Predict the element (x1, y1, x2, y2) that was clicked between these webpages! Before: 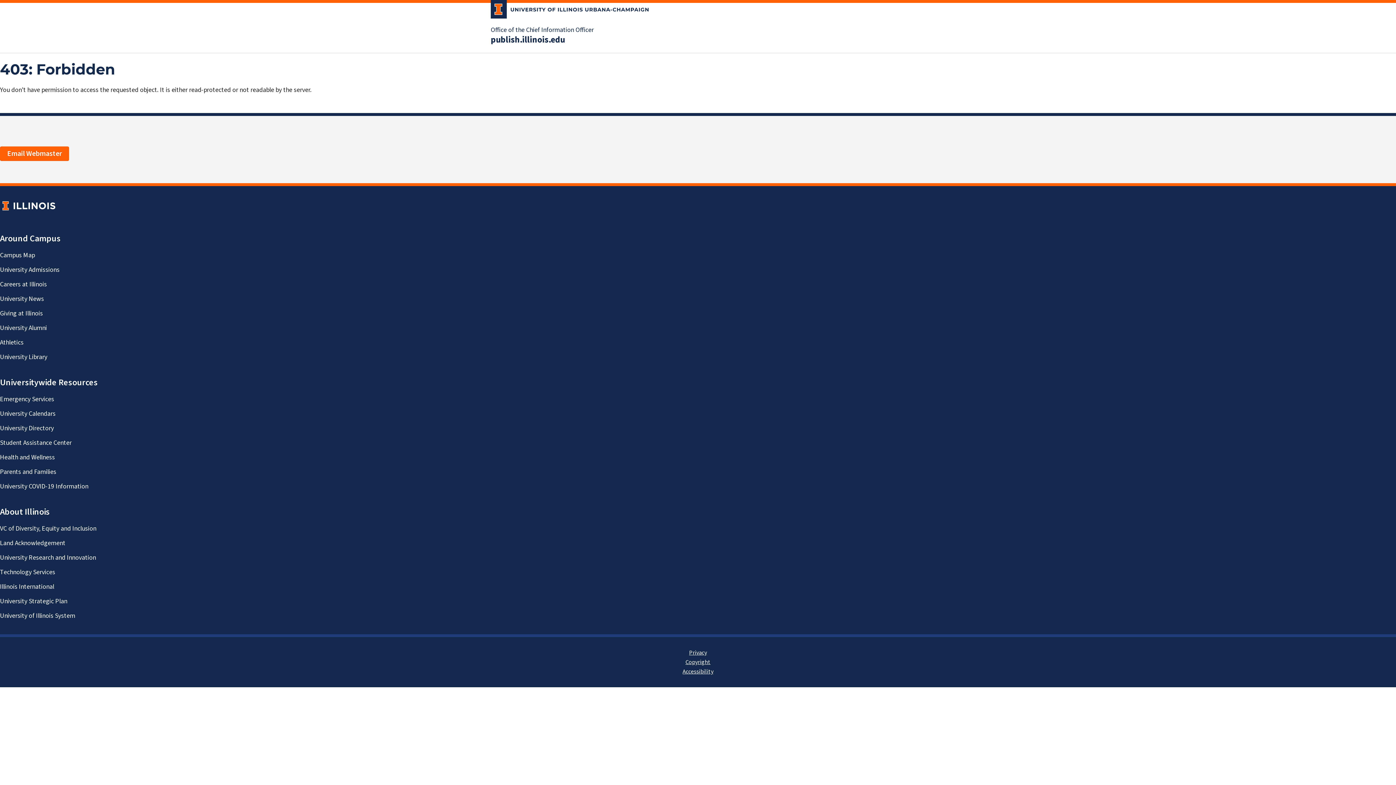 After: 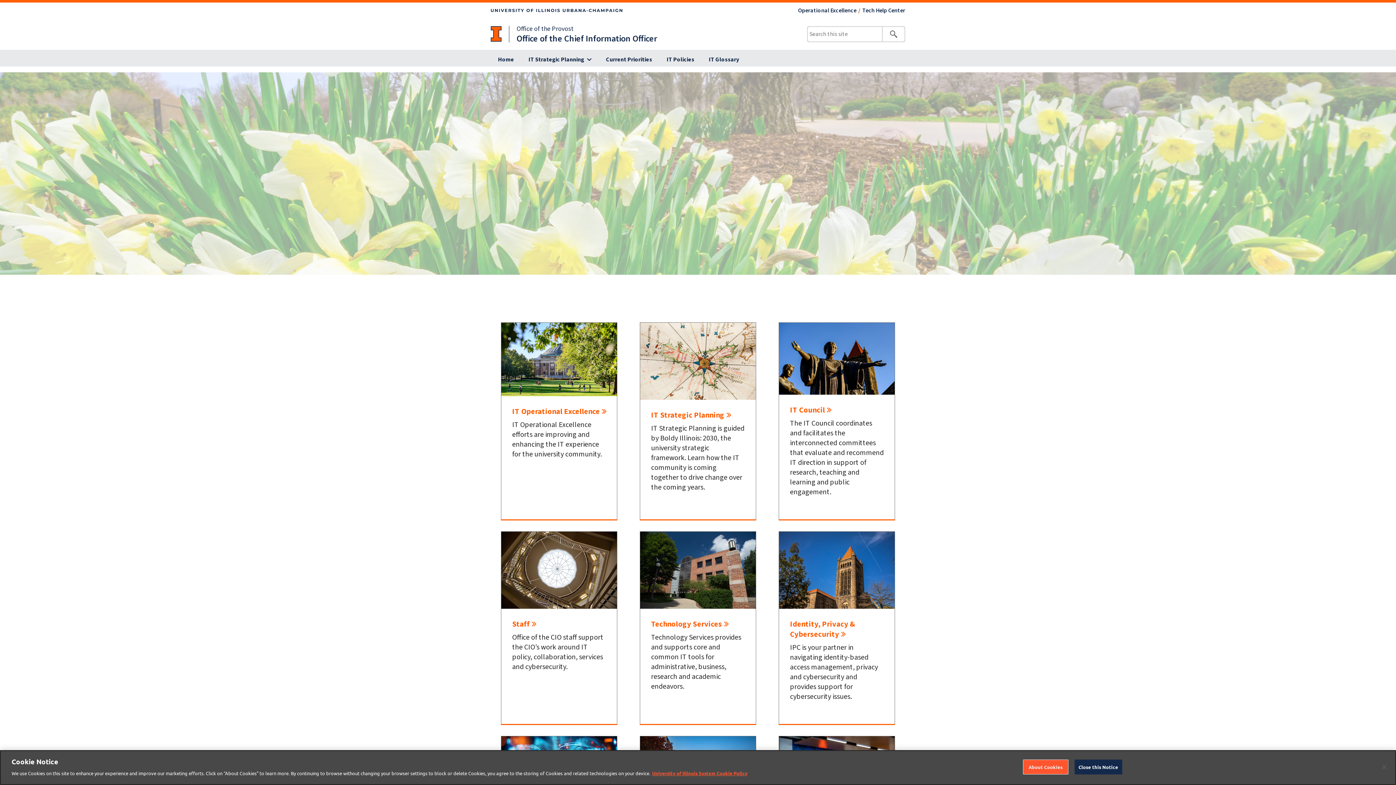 Action: label: Office of the Chief Information Officer bbox: (490, 25, 593, 34)